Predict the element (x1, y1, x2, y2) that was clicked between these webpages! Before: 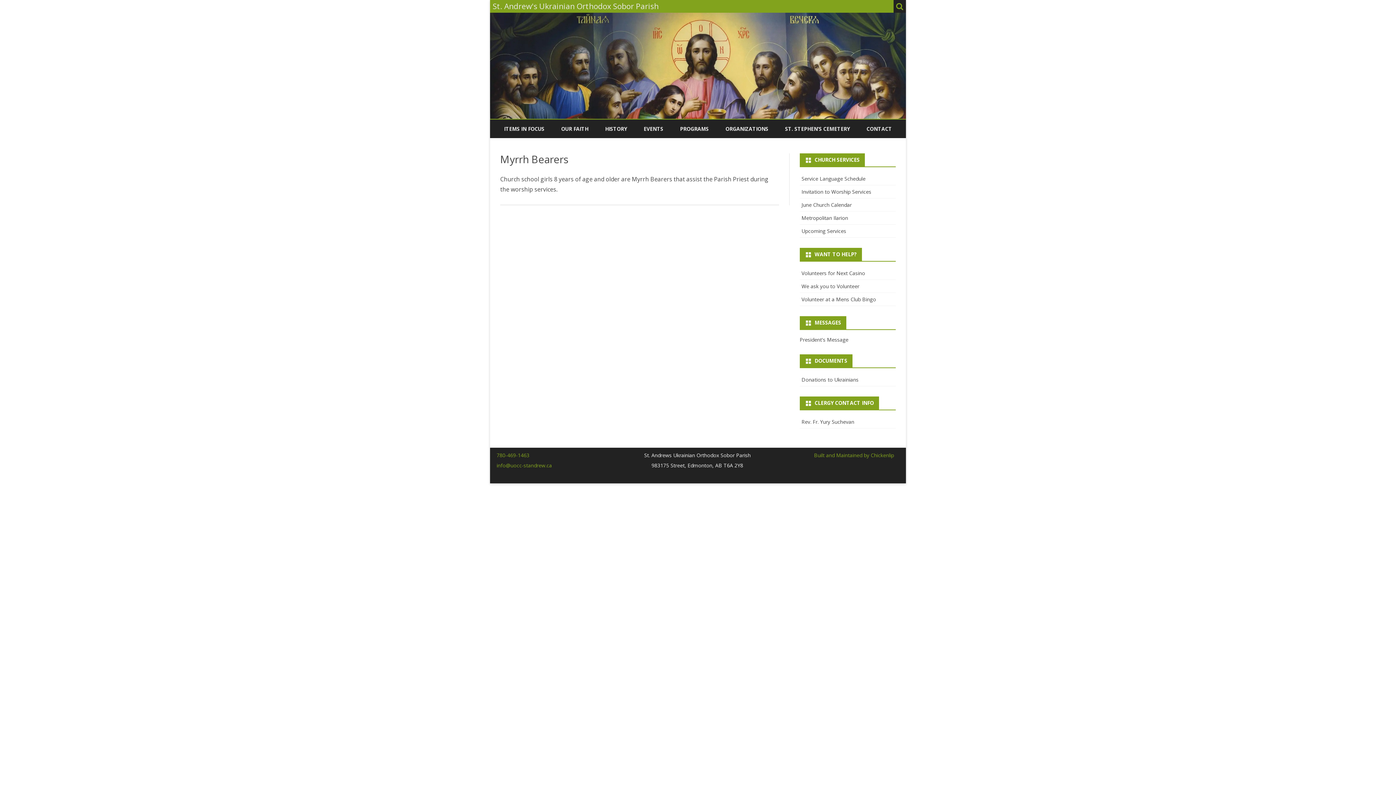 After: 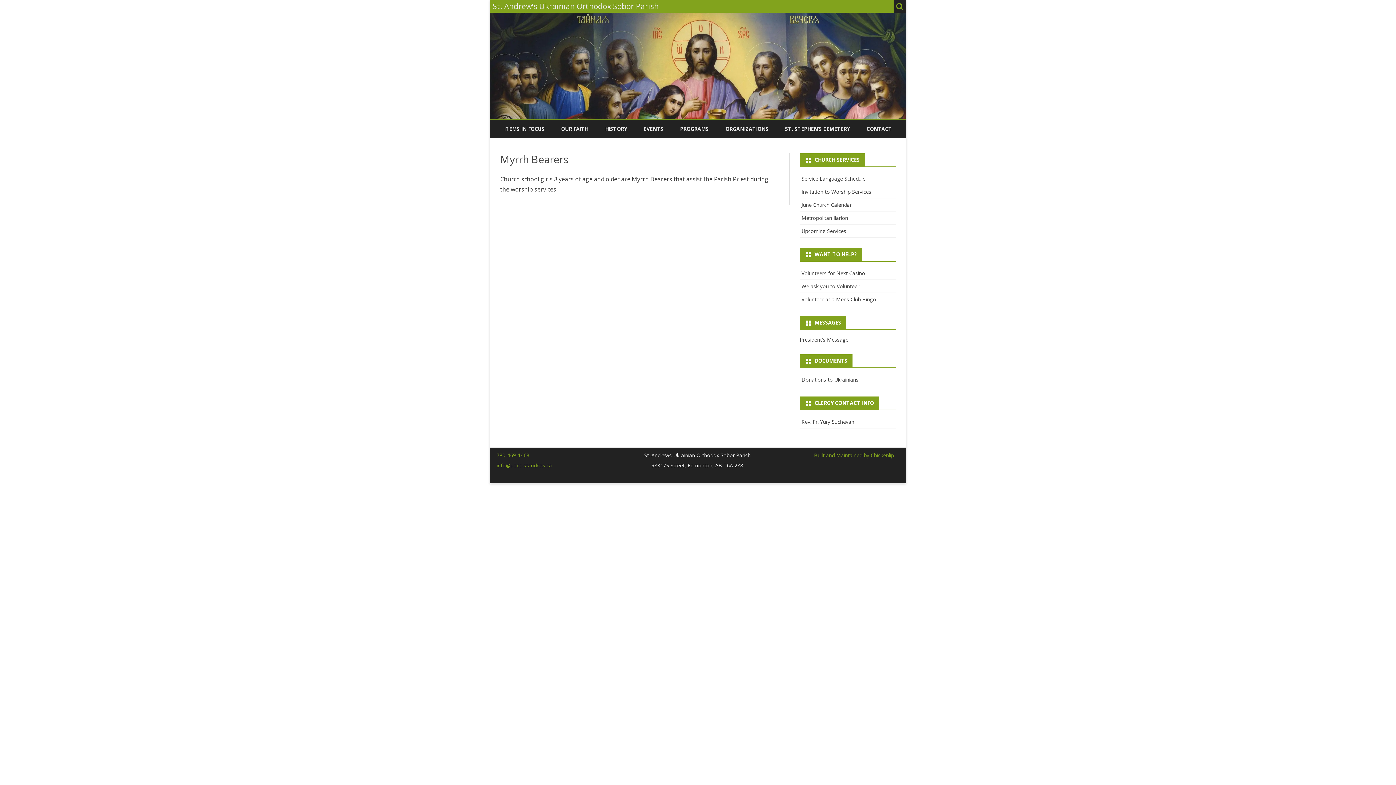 Action: bbox: (496, 462, 552, 469) label: info@uocc-standrew.ca